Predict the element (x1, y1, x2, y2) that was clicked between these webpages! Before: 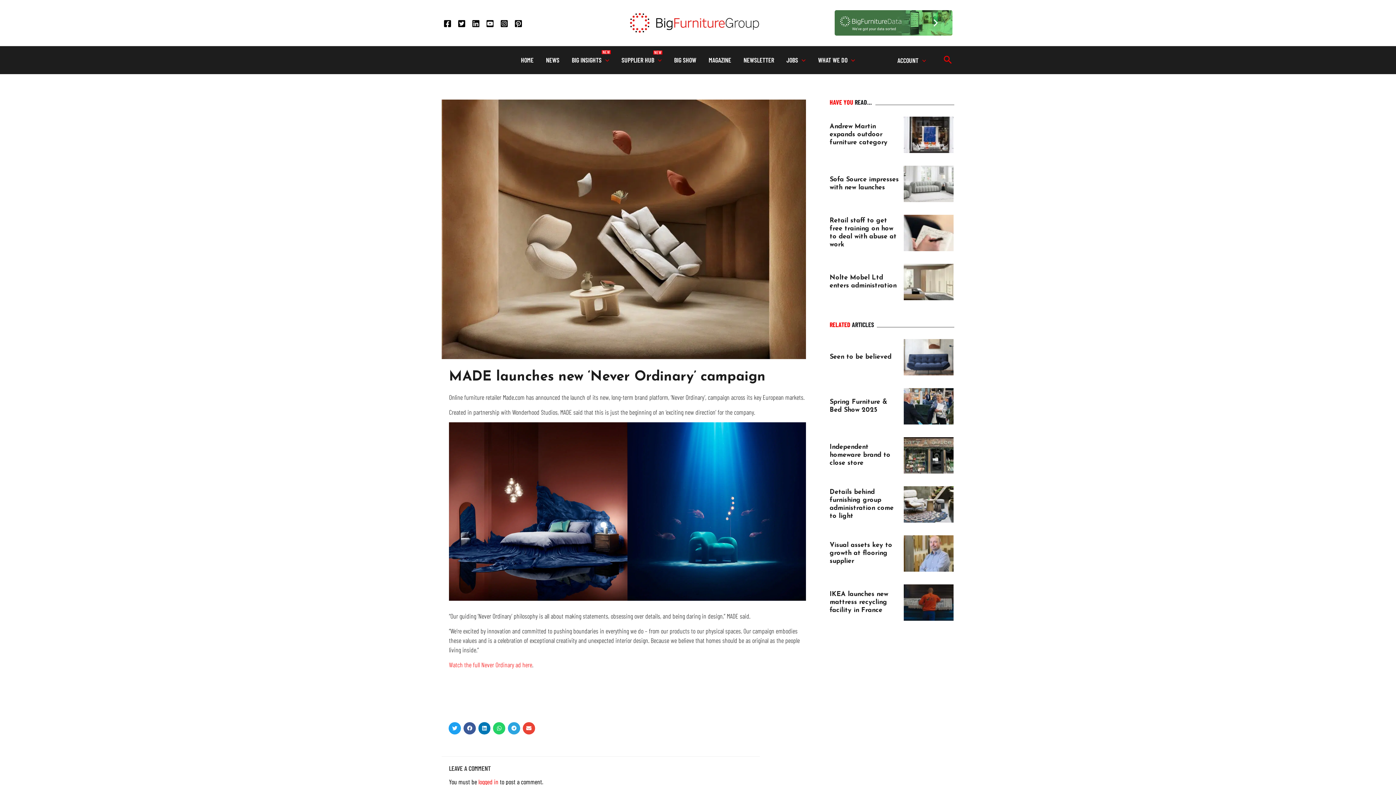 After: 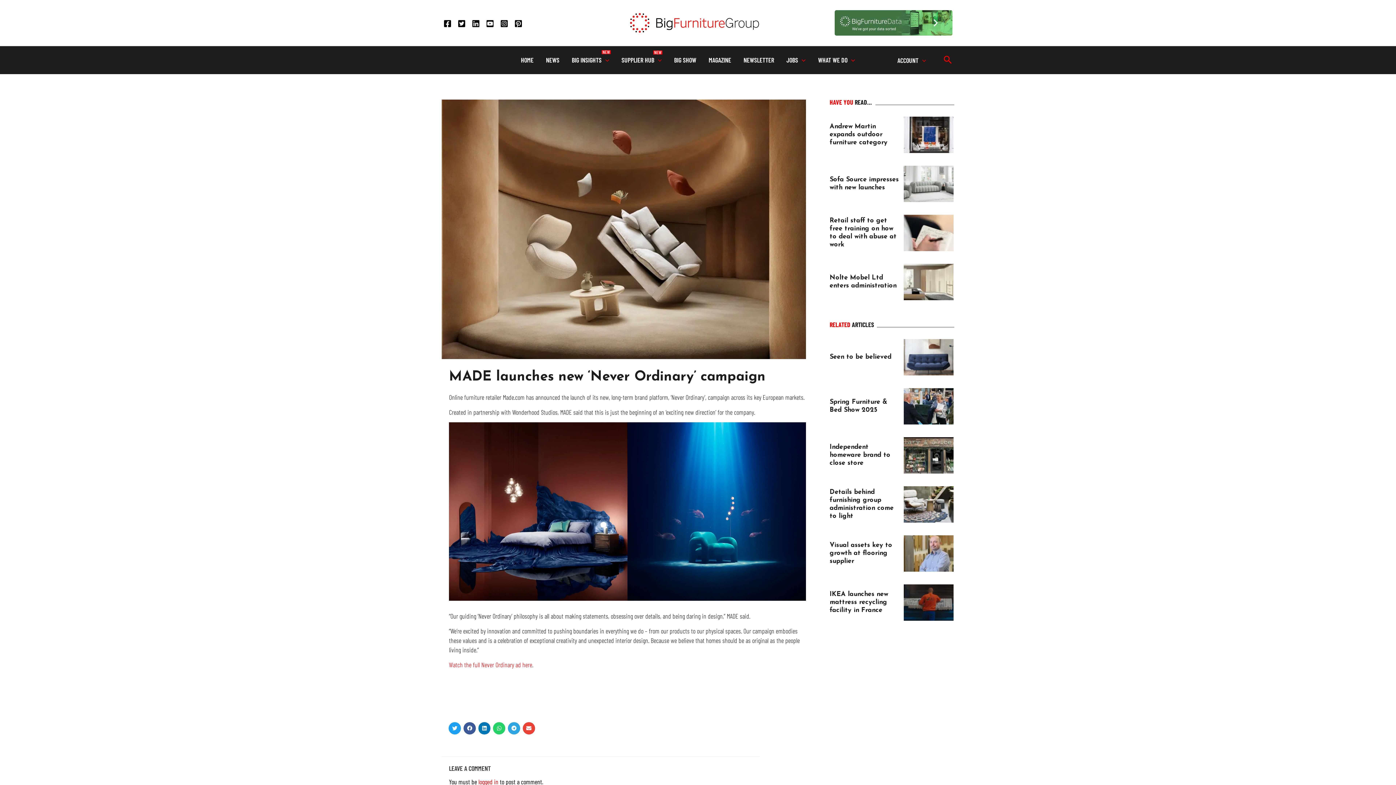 Action: label: Linkedin bbox: (472, 19, 480, 27)